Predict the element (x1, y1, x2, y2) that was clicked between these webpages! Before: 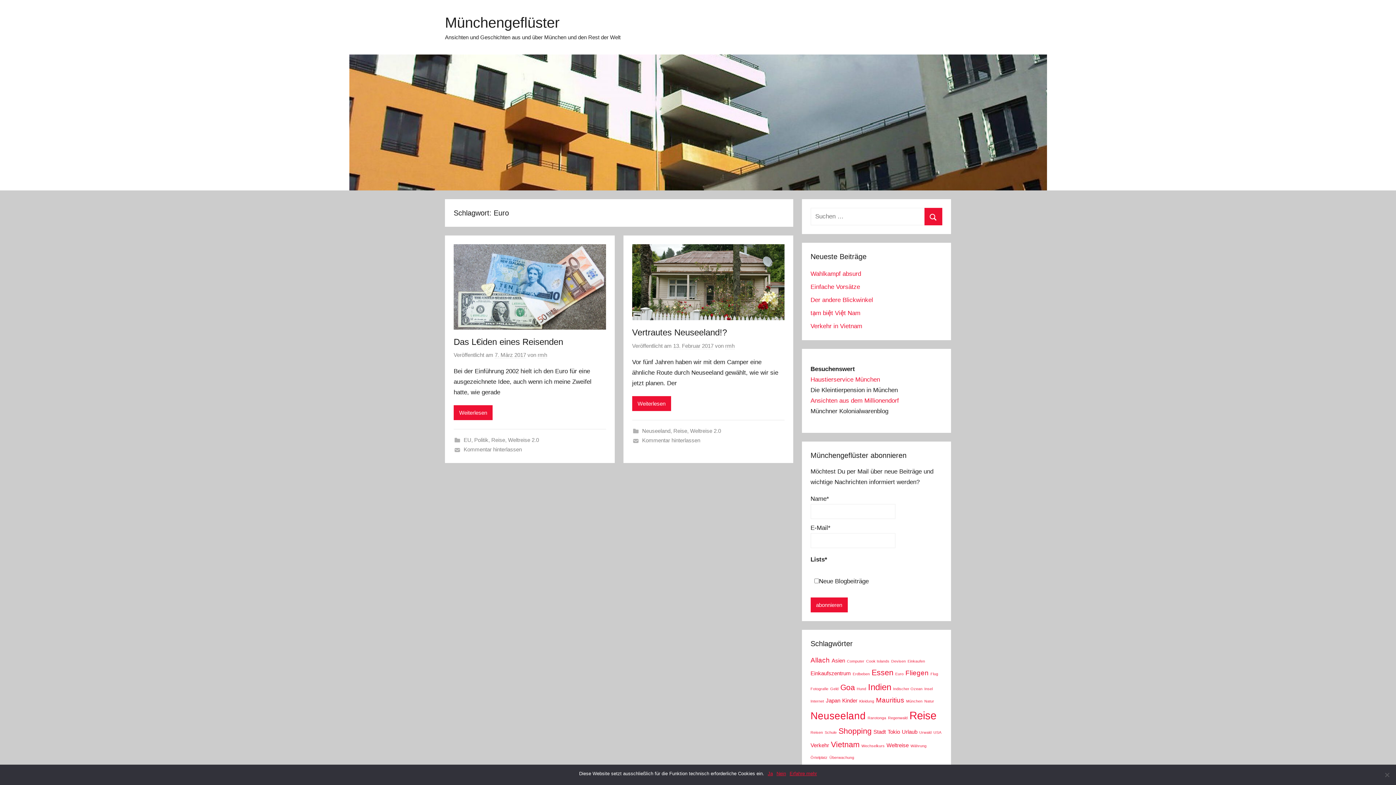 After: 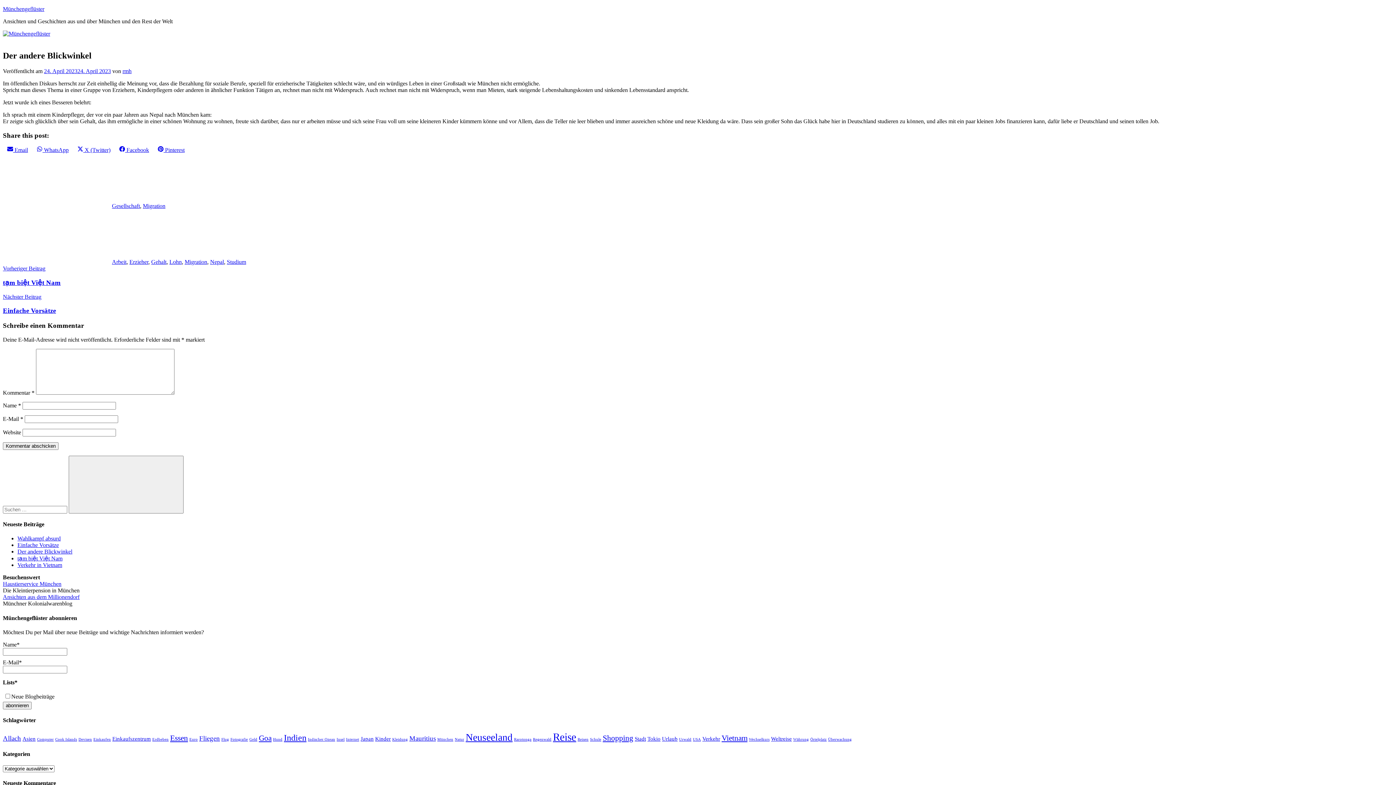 Action: bbox: (810, 296, 873, 303) label: Der andere Blickwinkel